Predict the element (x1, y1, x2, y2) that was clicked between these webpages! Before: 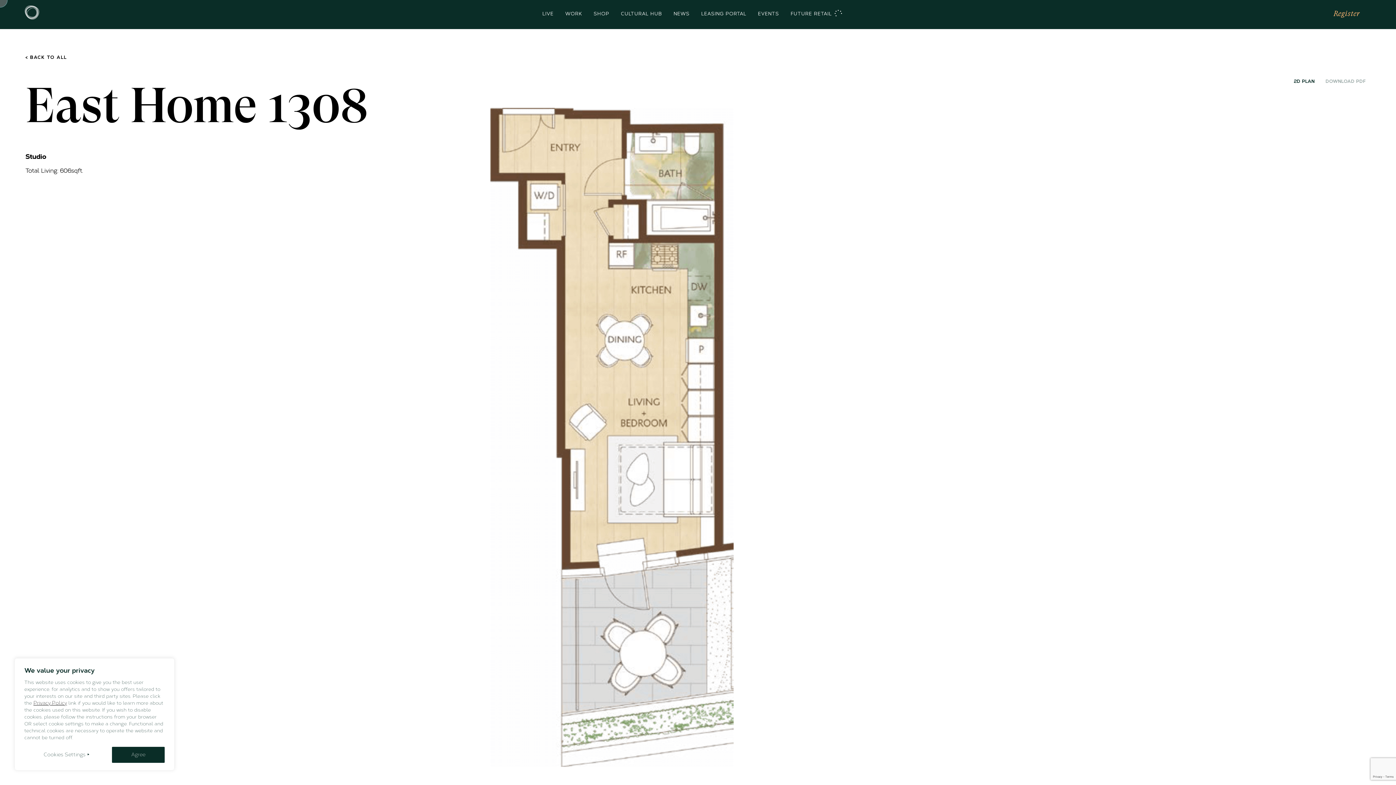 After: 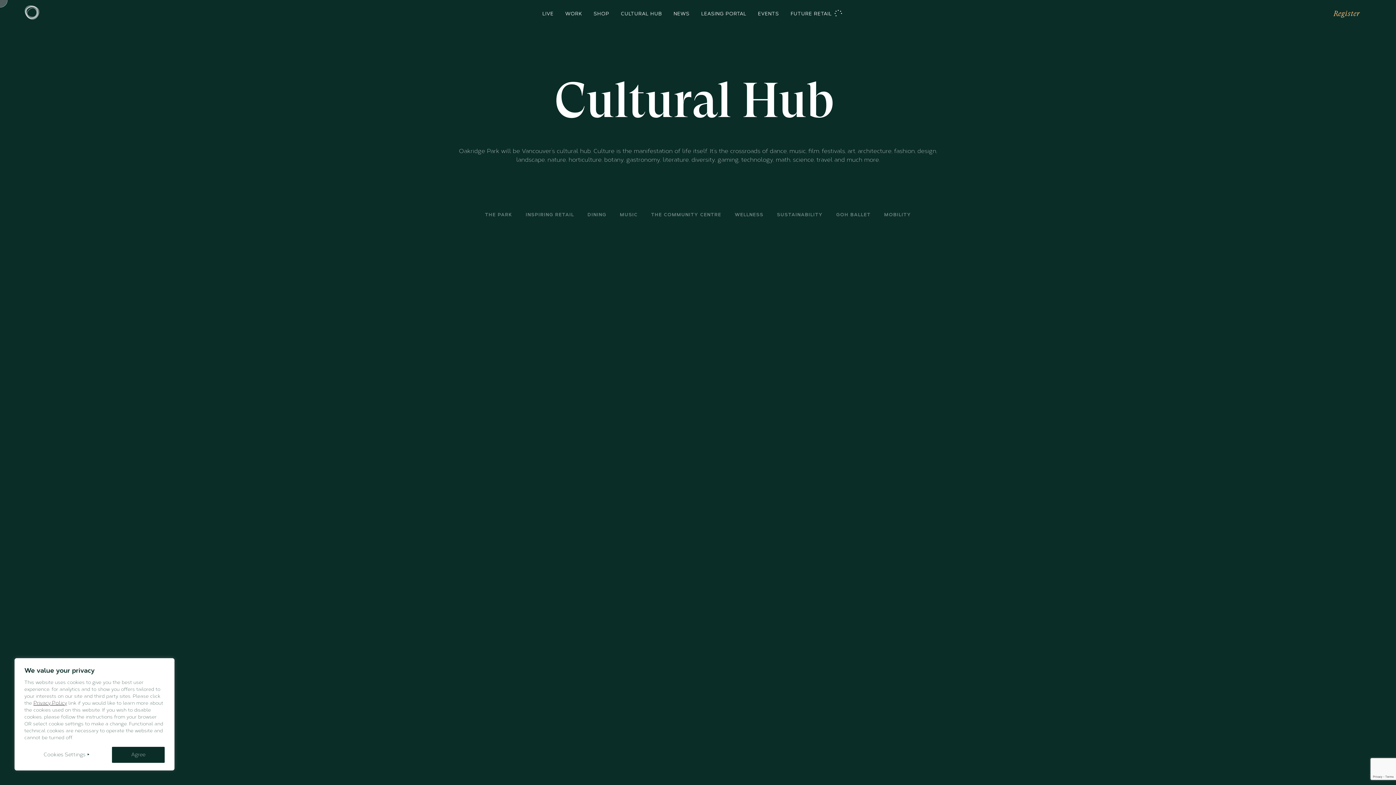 Action: bbox: (621, 0, 662, 27) label: CULTURAL HUB